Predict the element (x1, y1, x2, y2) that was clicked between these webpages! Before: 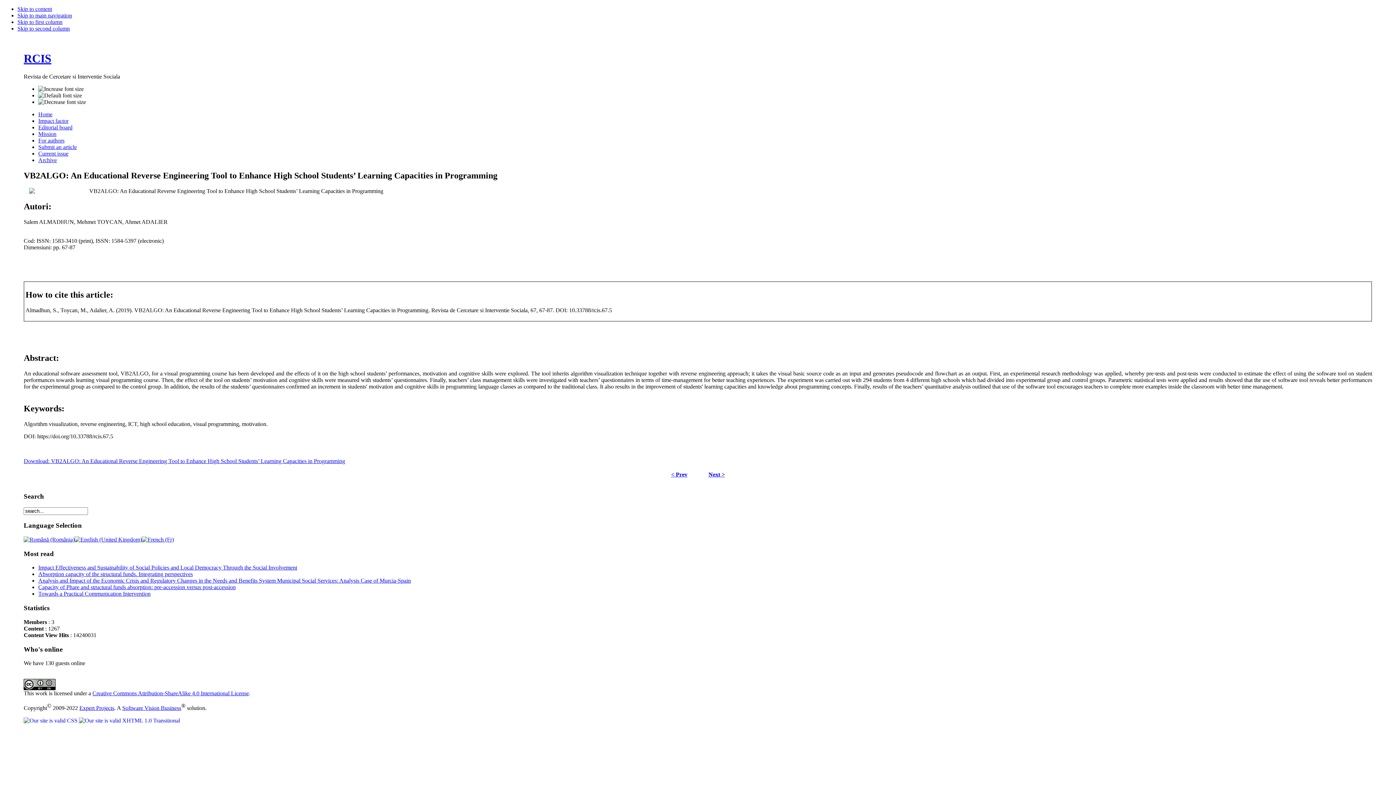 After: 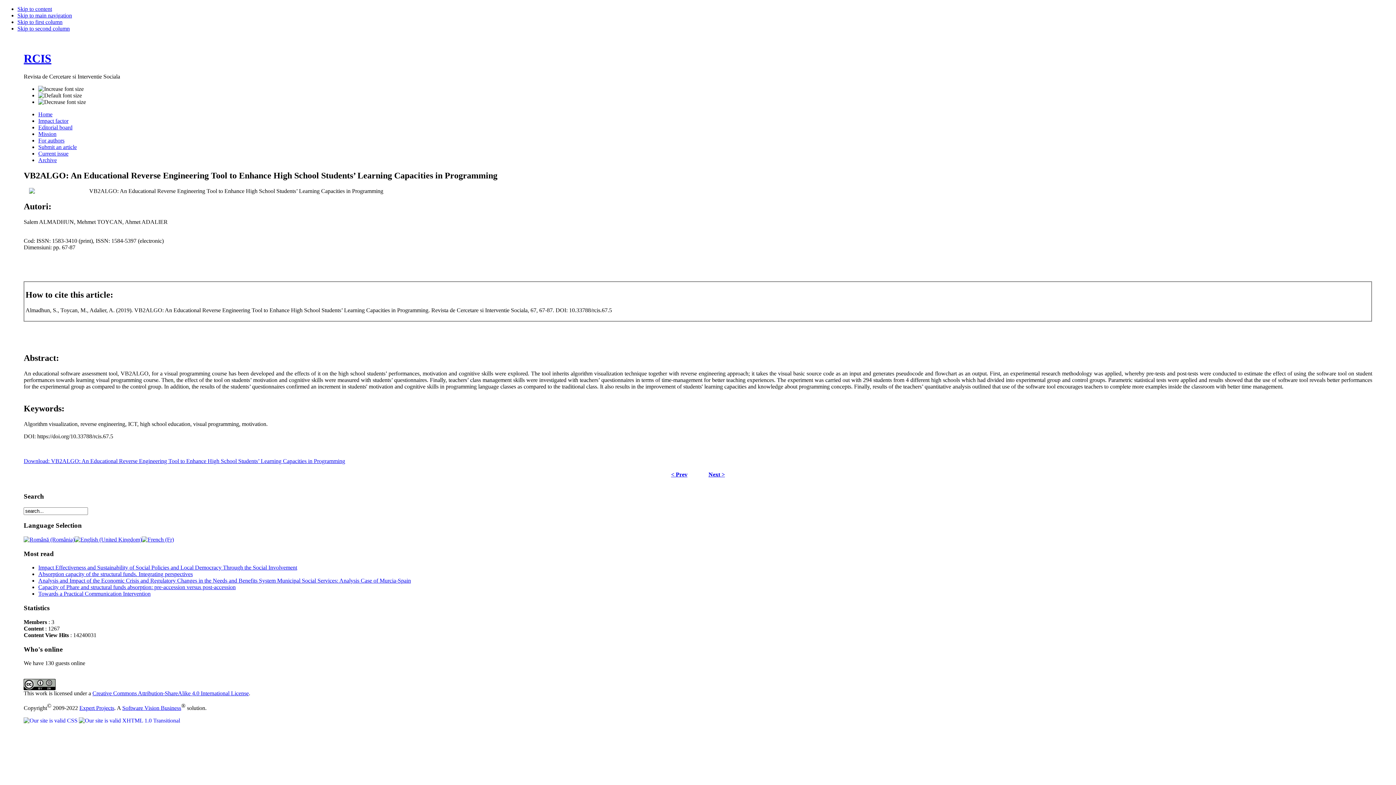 Action: label: Software Vision Business bbox: (122, 705, 181, 711)